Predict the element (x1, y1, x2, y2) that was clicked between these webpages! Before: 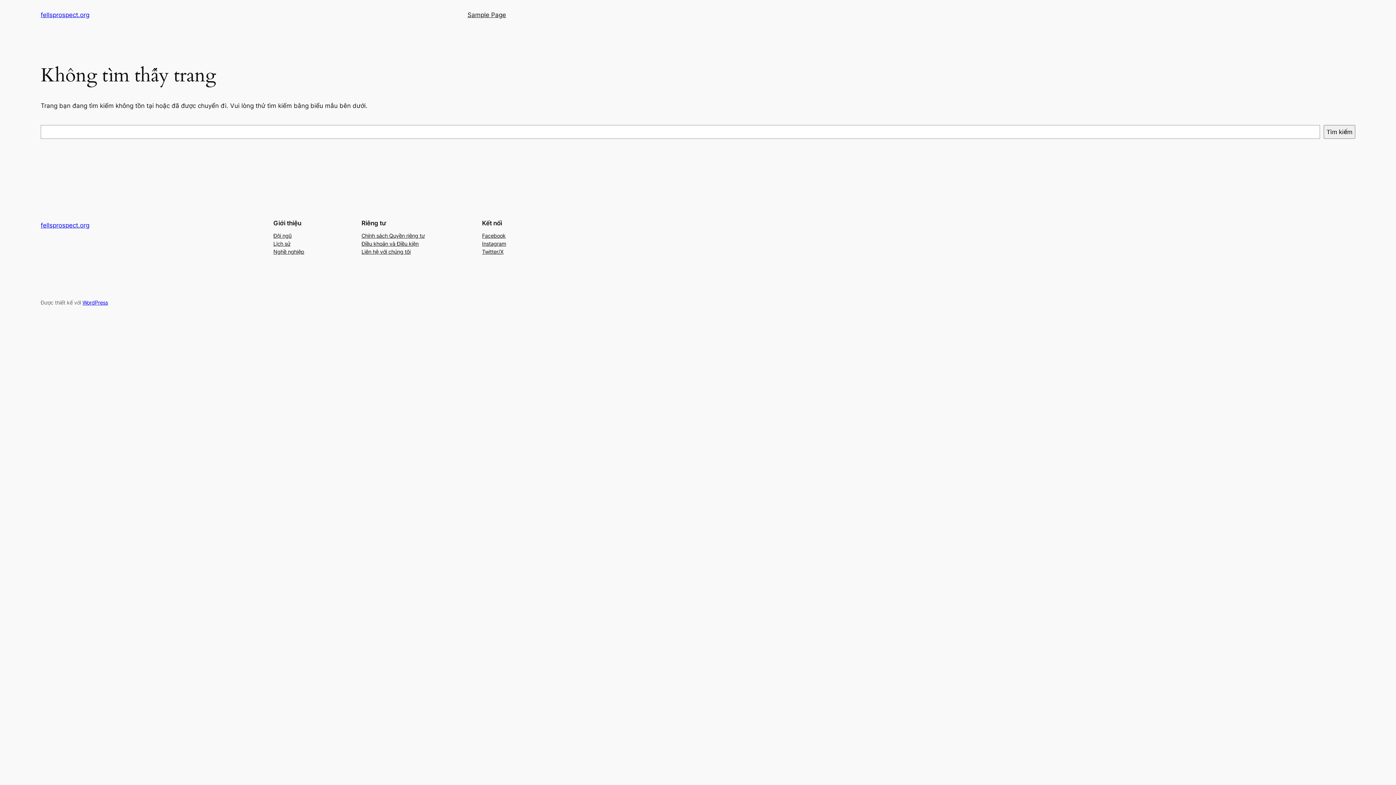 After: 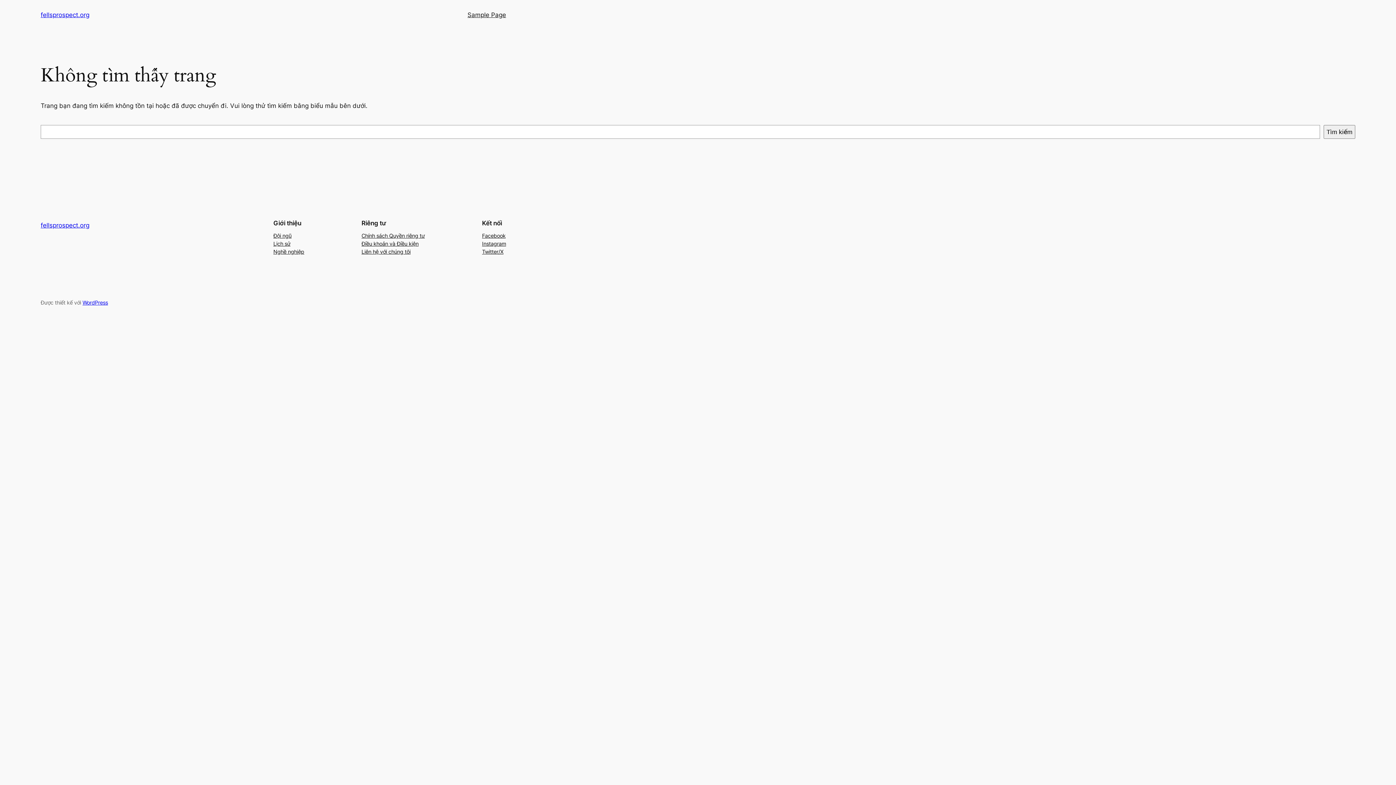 Action: label: Lịch sử bbox: (273, 239, 290, 247)